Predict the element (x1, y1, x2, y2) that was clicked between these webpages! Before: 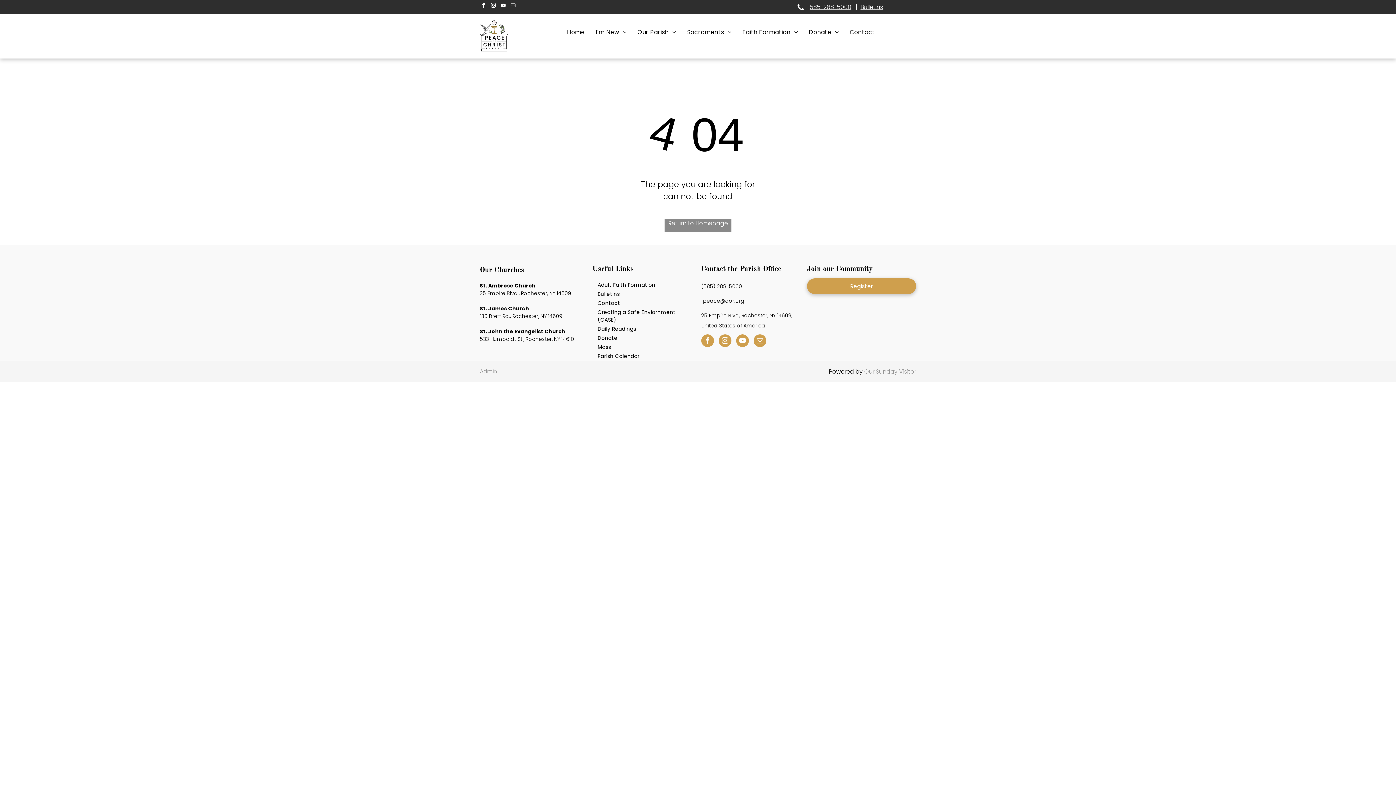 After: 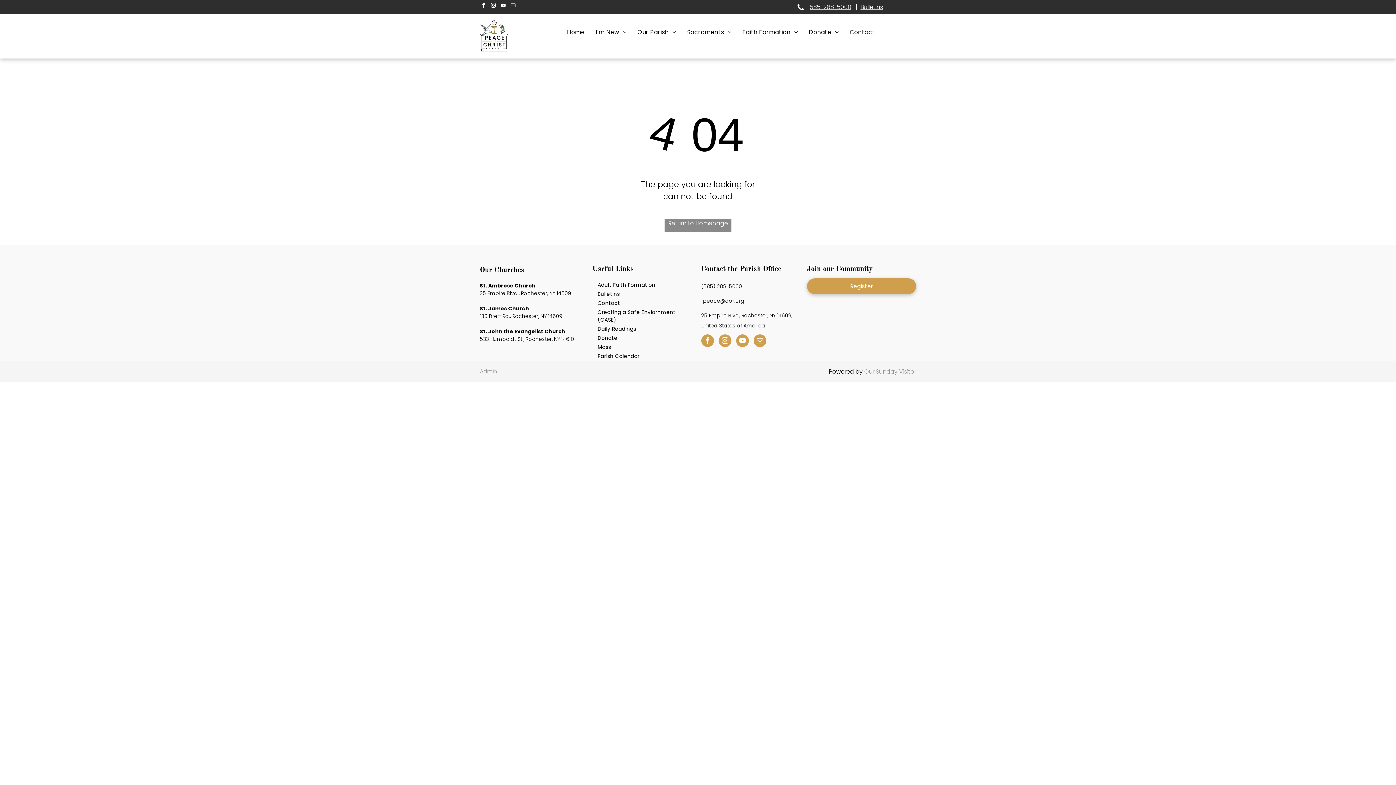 Action: label: facebook bbox: (701, 334, 714, 348)